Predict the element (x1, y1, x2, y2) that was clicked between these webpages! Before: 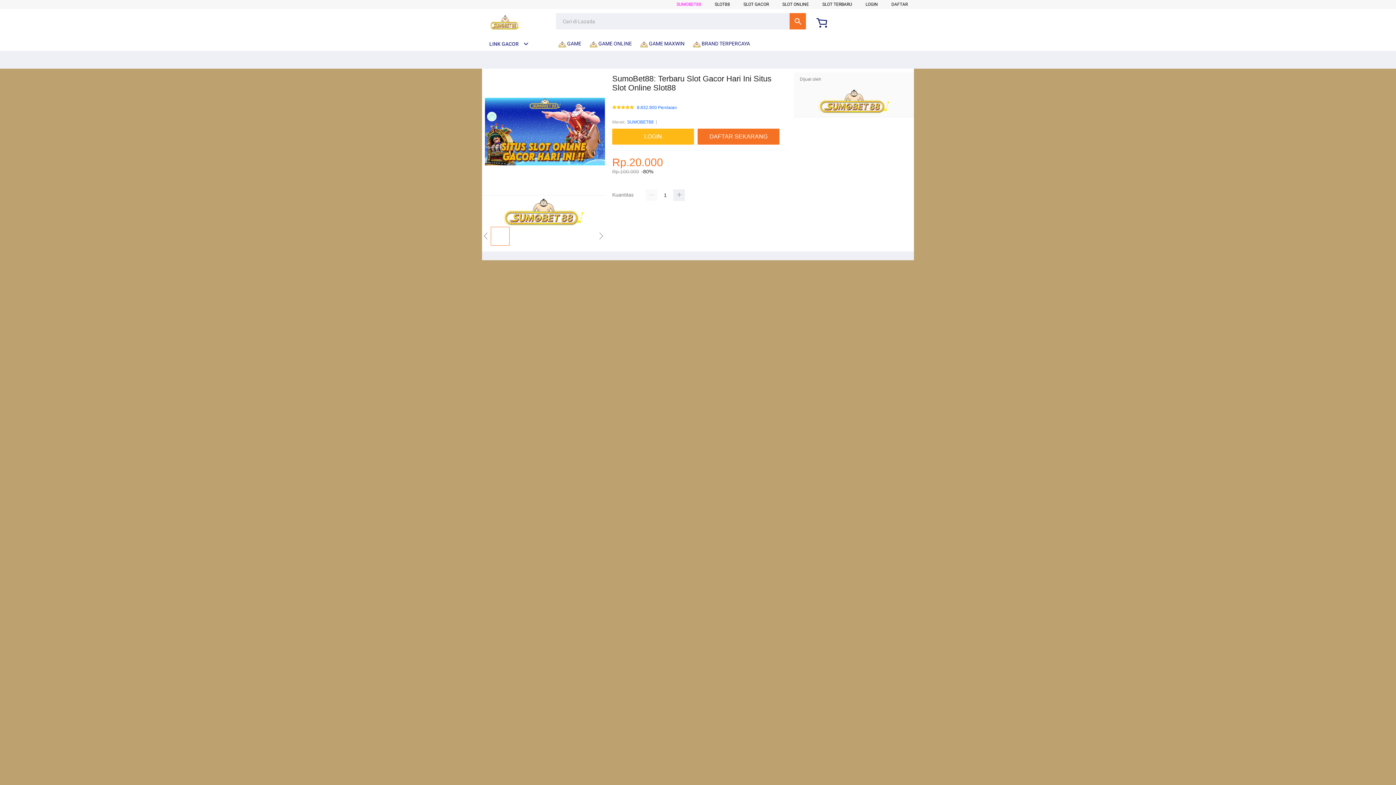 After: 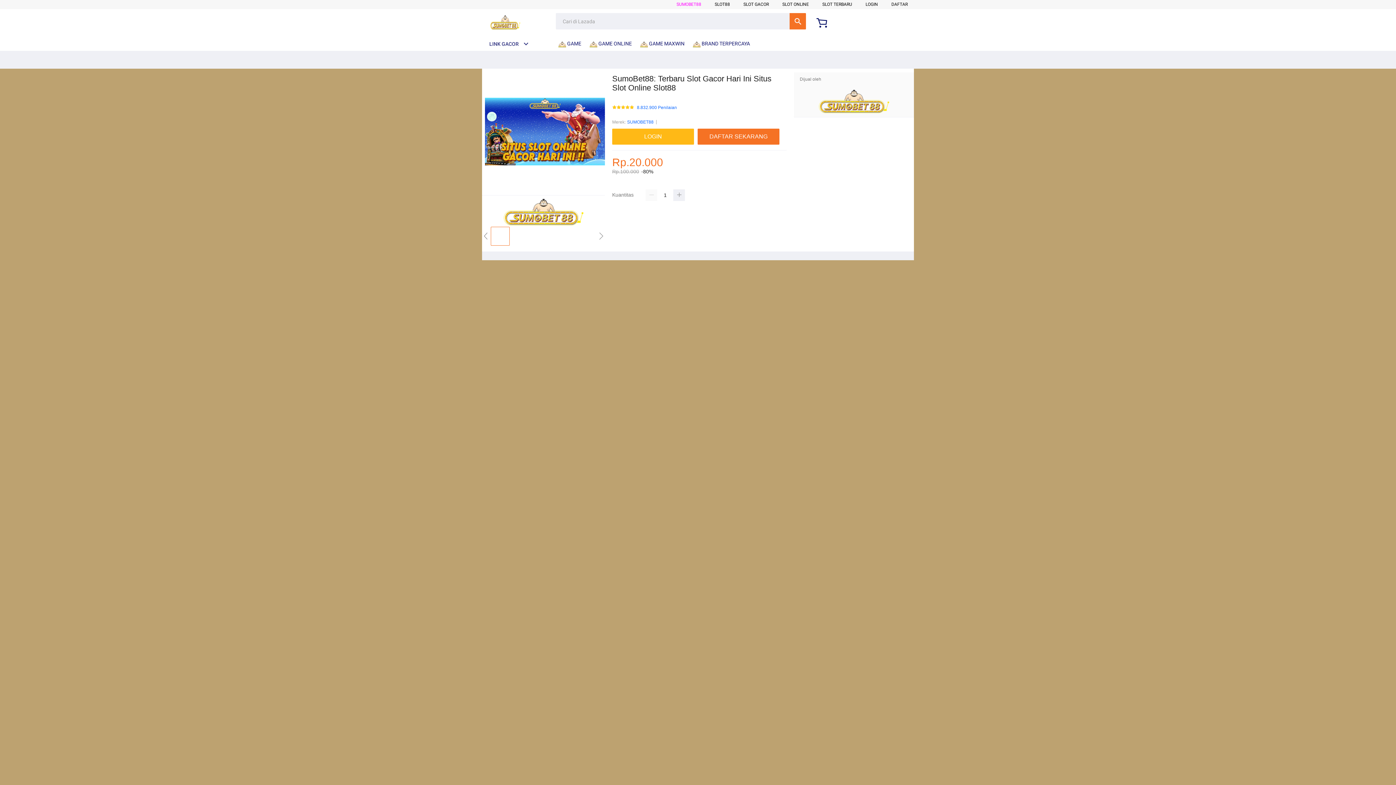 Action: label: SLOT88 bbox: (714, 1, 730, 6)